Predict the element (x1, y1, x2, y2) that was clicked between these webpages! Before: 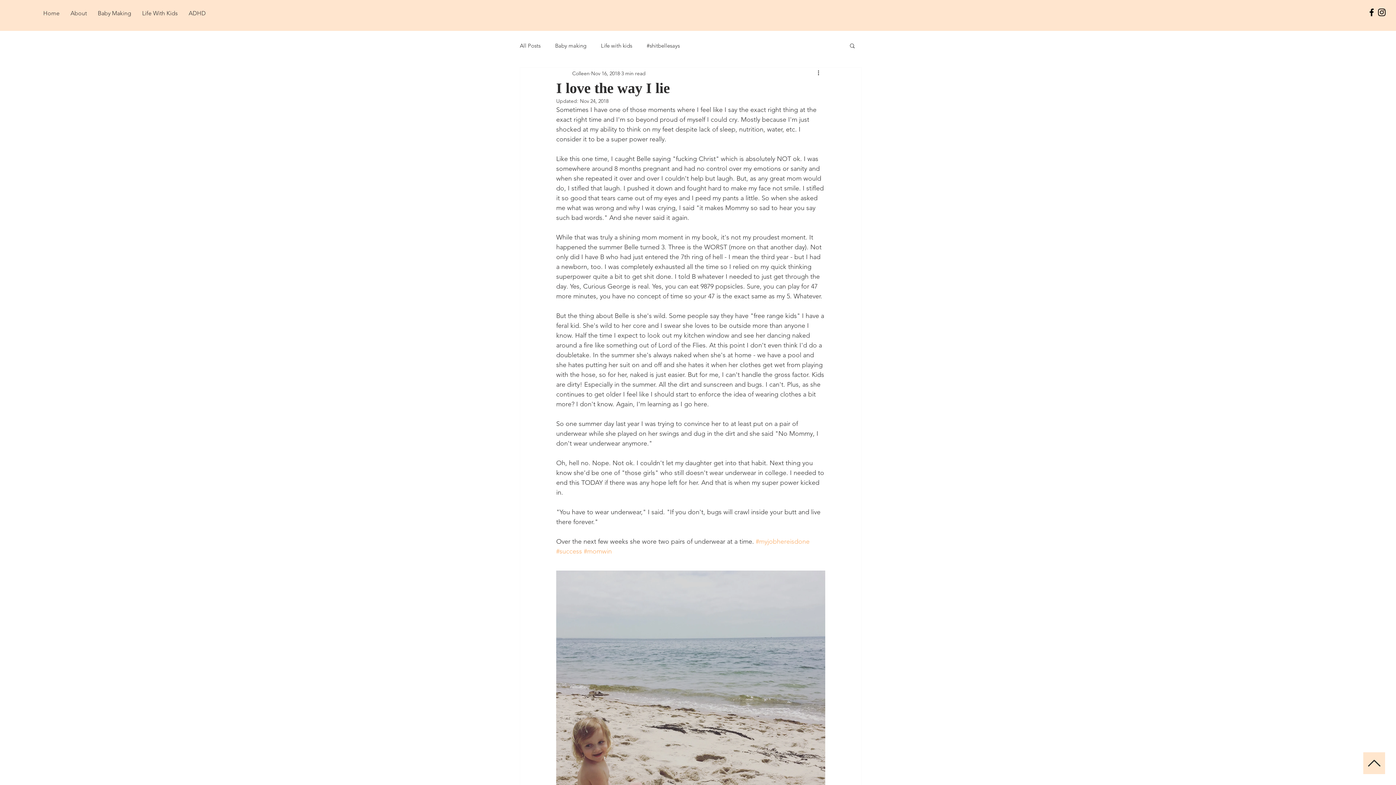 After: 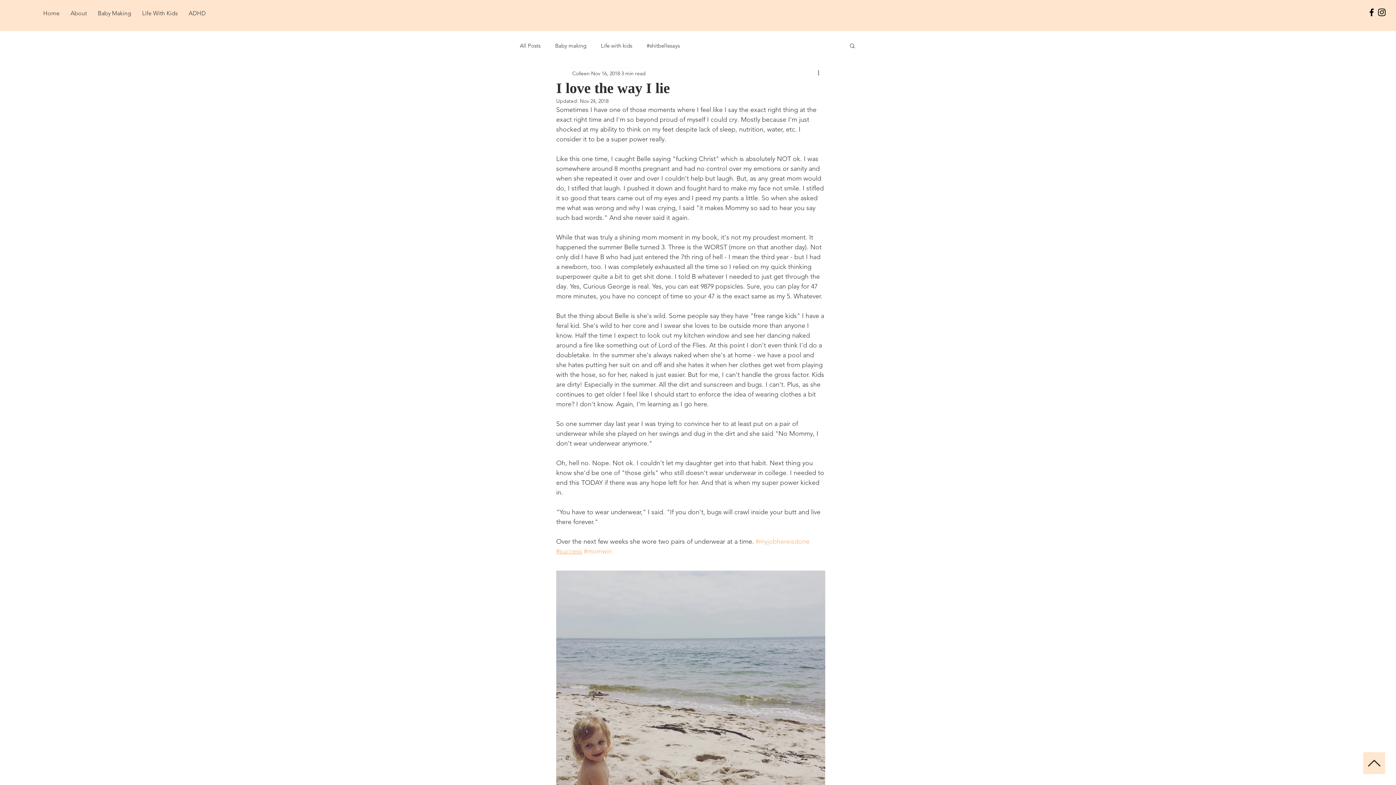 Action: label: #success bbox: (556, 547, 582, 555)